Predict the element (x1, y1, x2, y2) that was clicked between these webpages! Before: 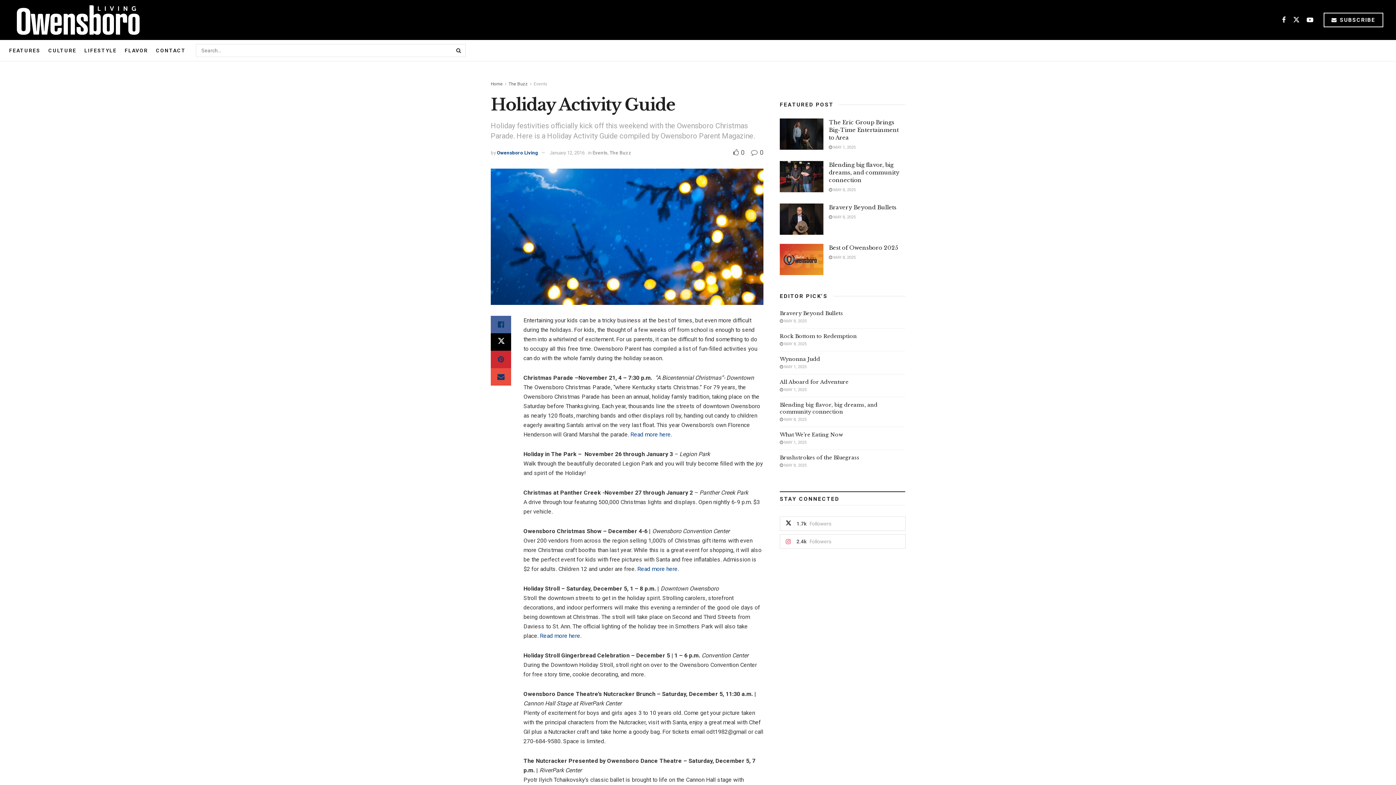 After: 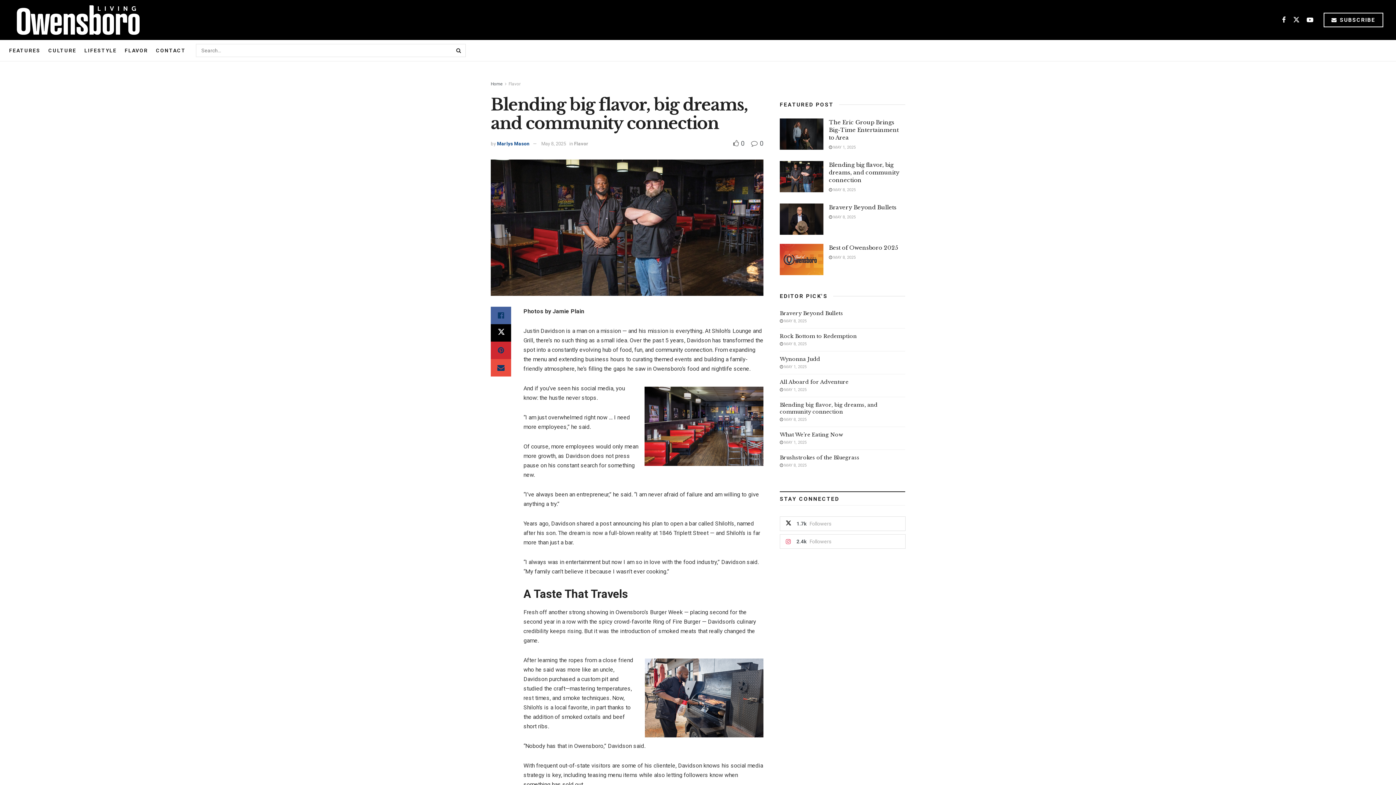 Action: bbox: (780, 401, 877, 415) label: Blending big flavor, big dreams, and community connection